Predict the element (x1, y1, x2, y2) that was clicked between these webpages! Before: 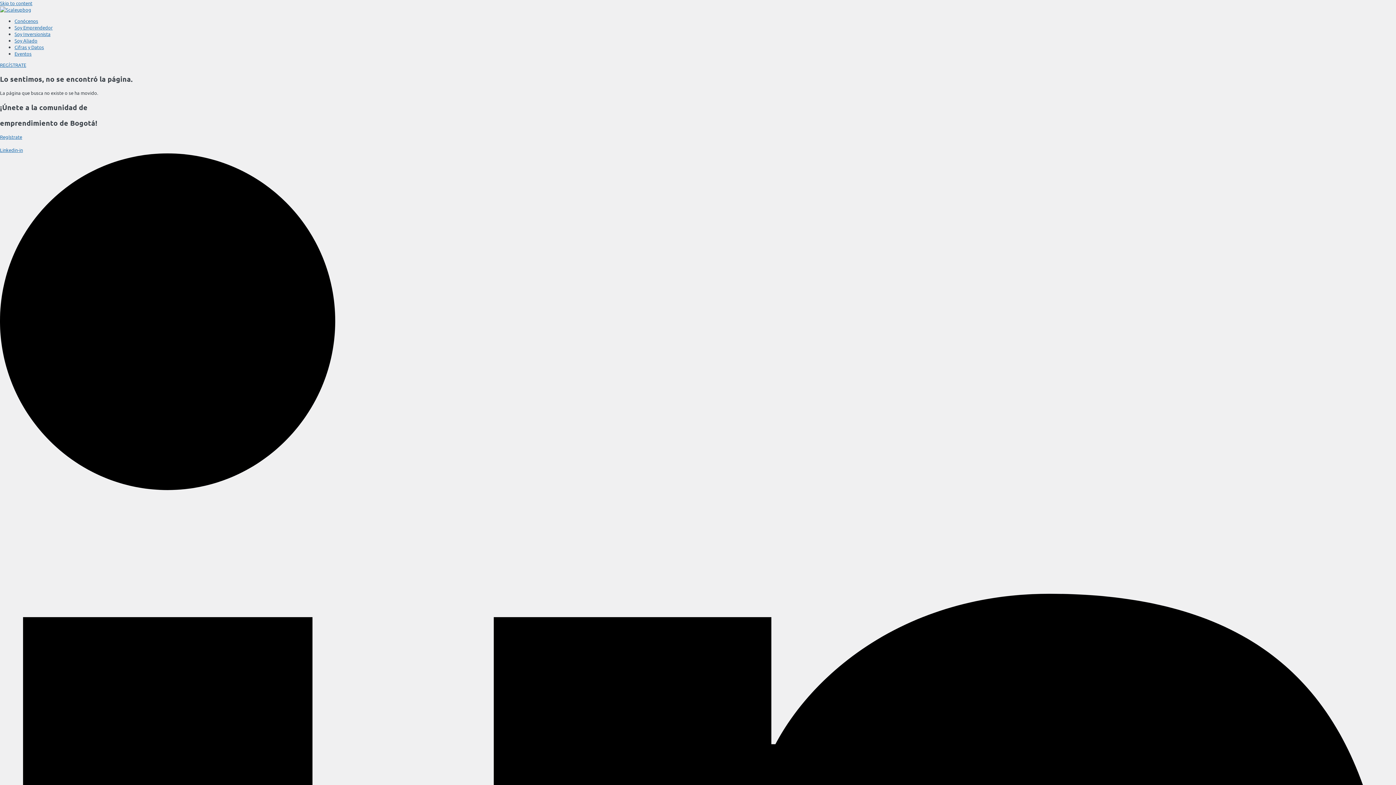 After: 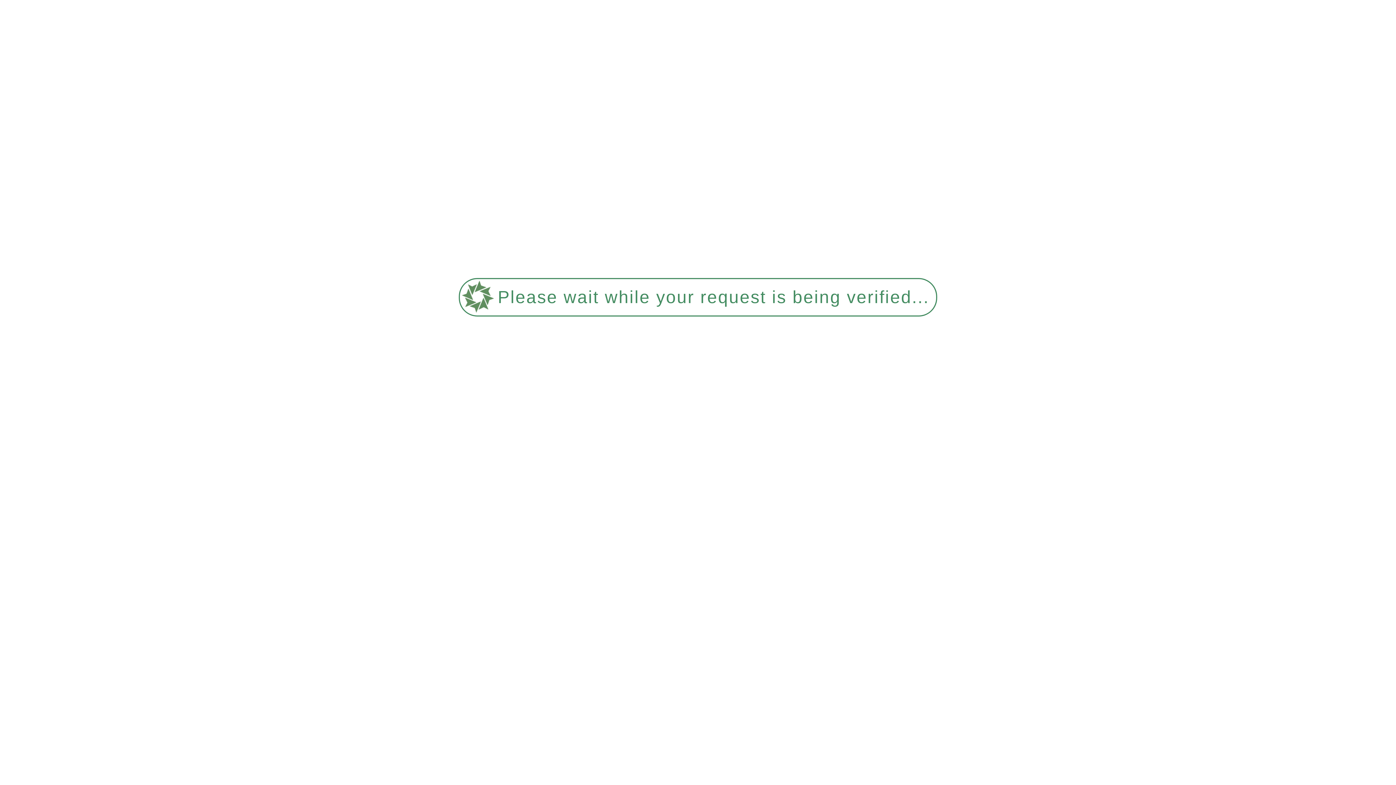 Action: bbox: (14, 30, 50, 37) label: Soy Inversionista